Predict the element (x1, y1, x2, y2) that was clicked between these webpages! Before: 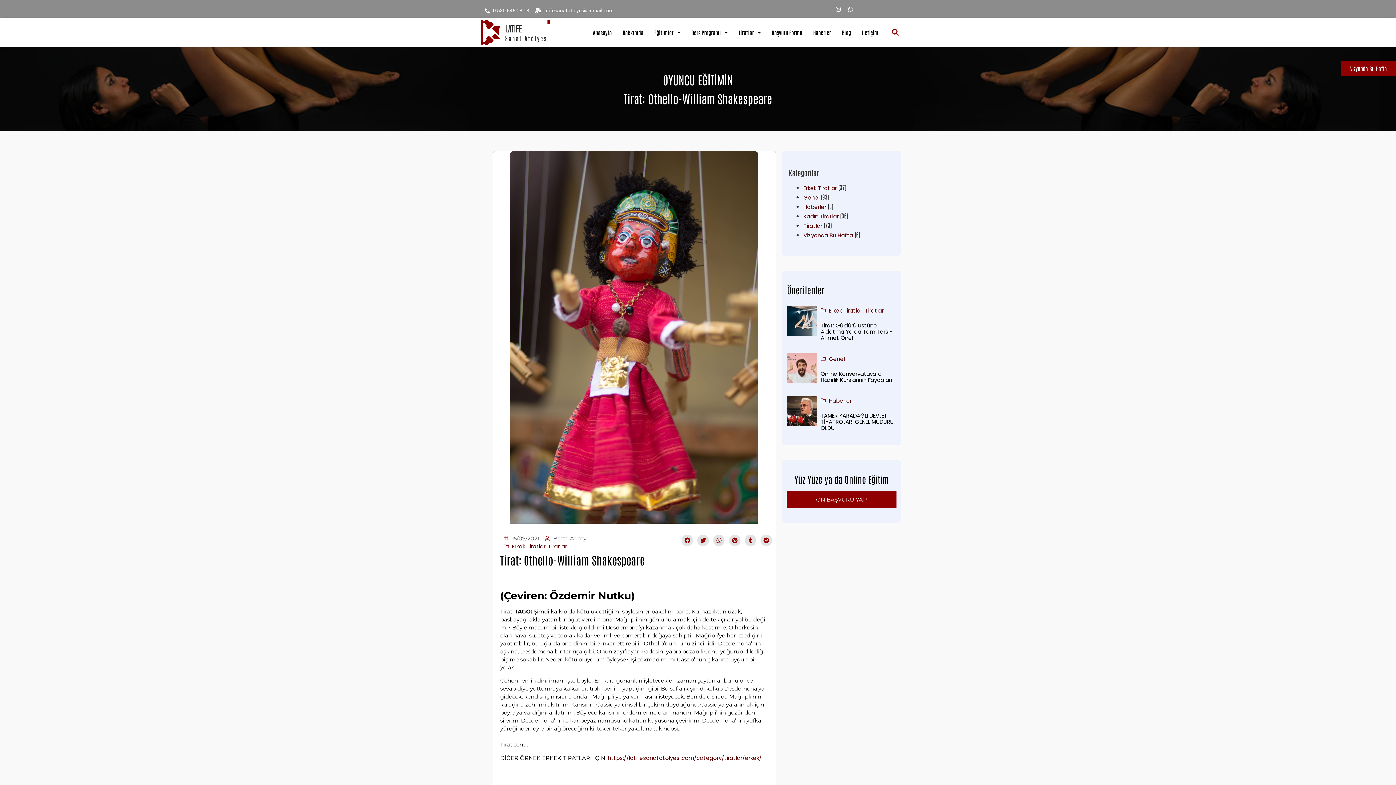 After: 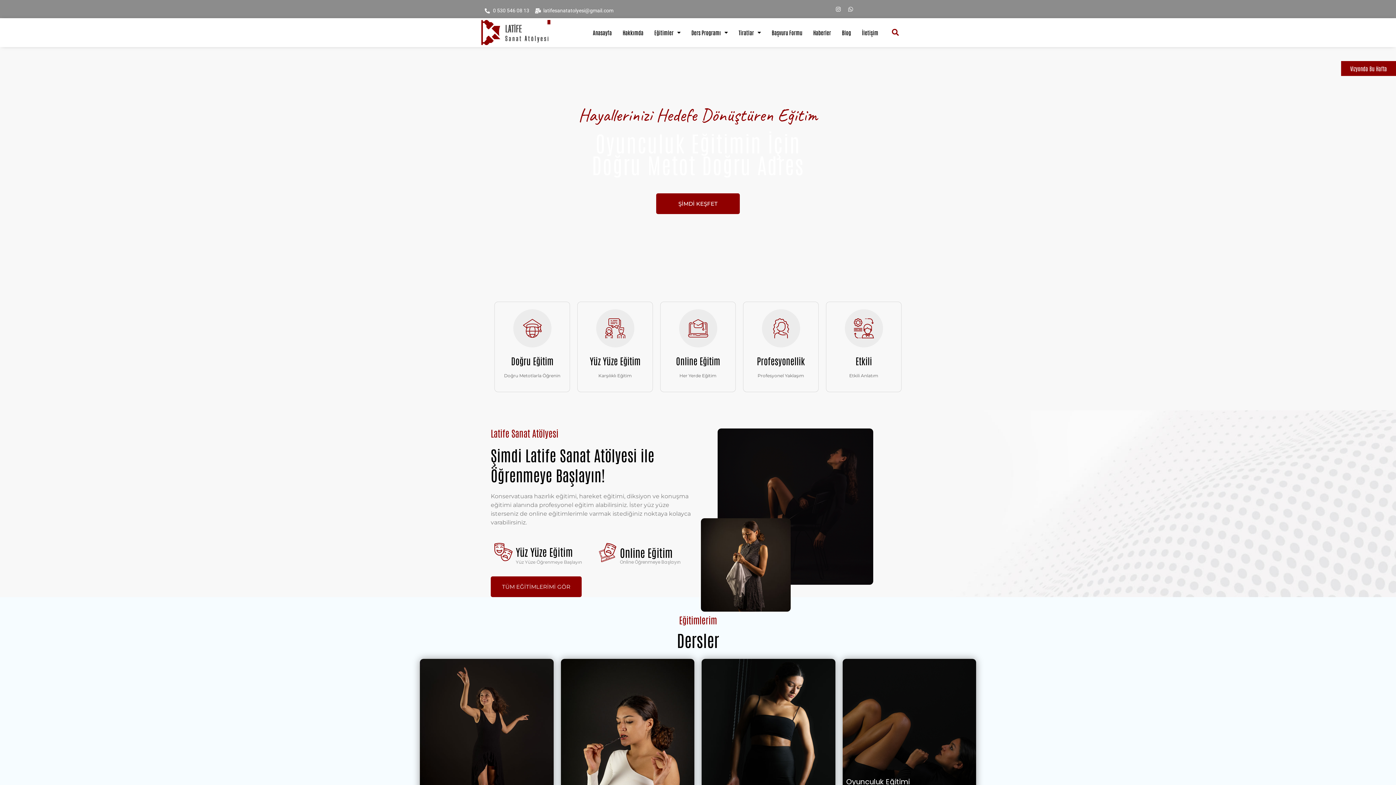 Action: bbox: (481, 20, 550, 45)